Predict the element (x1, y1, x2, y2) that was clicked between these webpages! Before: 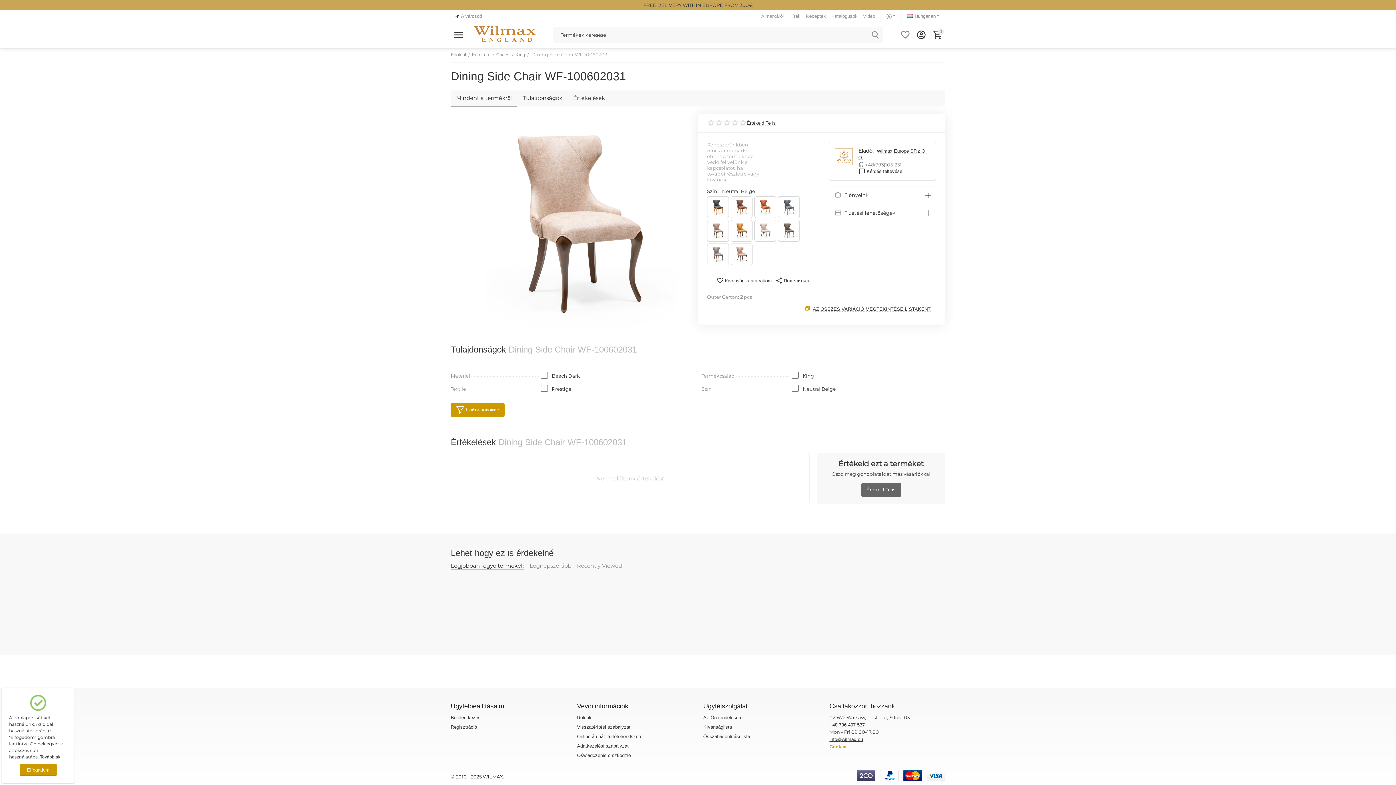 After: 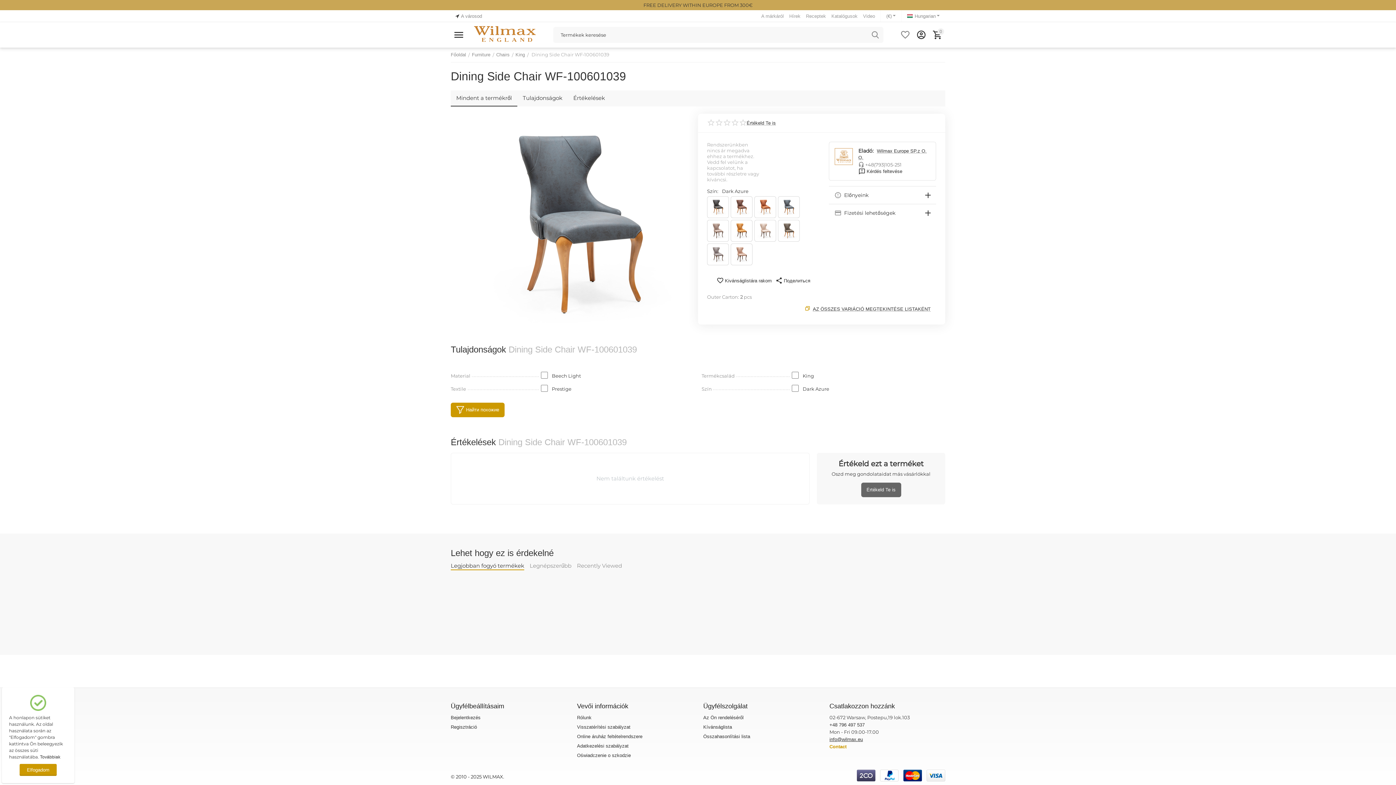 Action: bbox: (778, 196, 800, 218)